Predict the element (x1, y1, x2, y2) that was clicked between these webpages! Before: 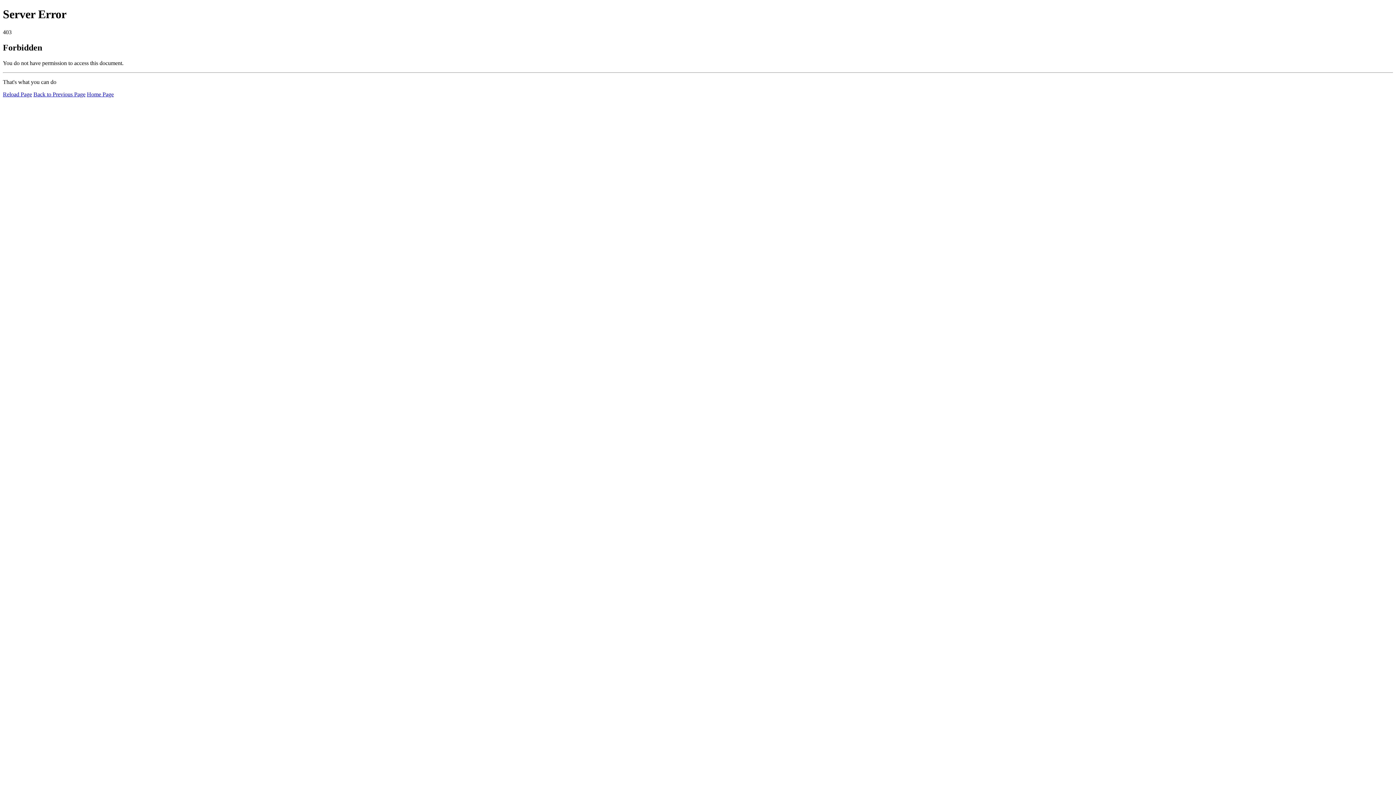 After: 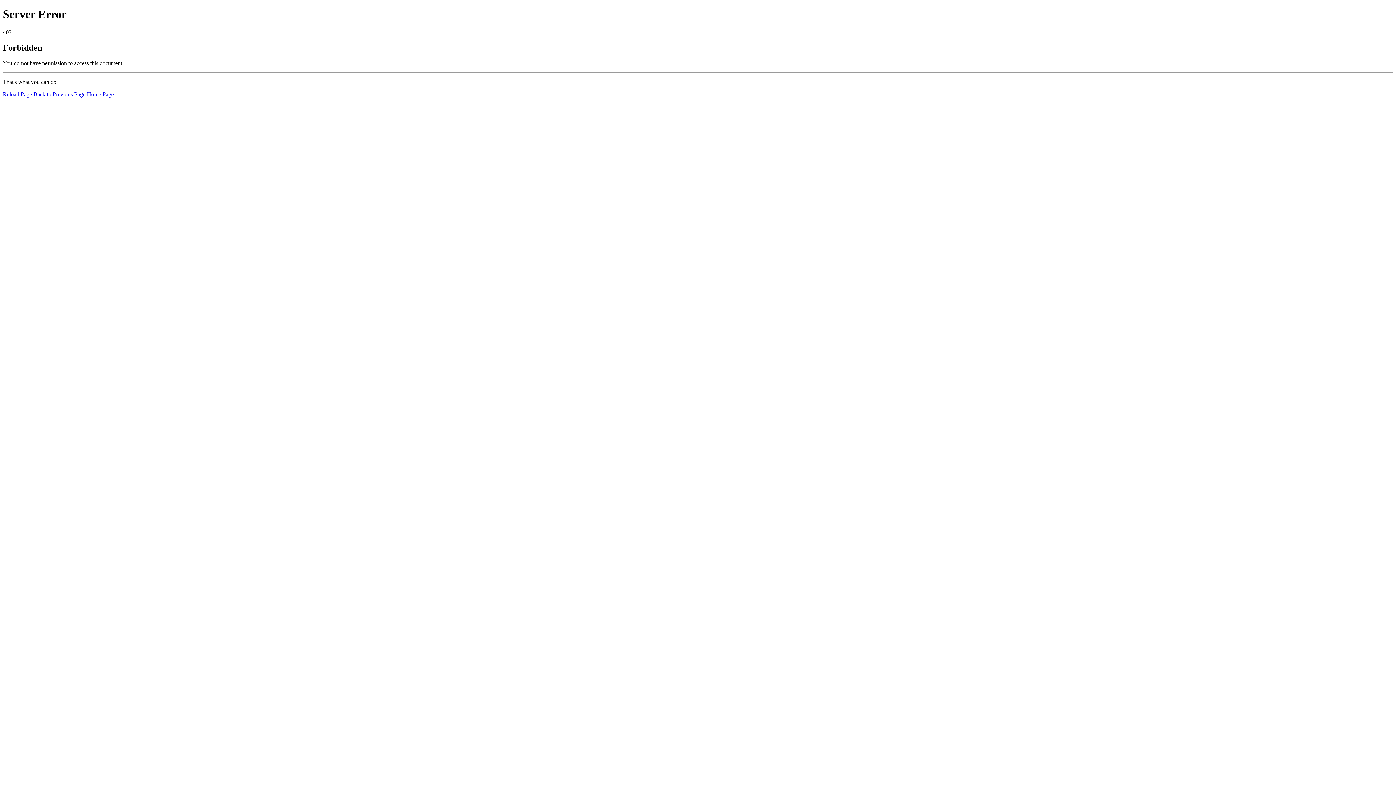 Action: bbox: (2, 91, 32, 97) label: Reload Page